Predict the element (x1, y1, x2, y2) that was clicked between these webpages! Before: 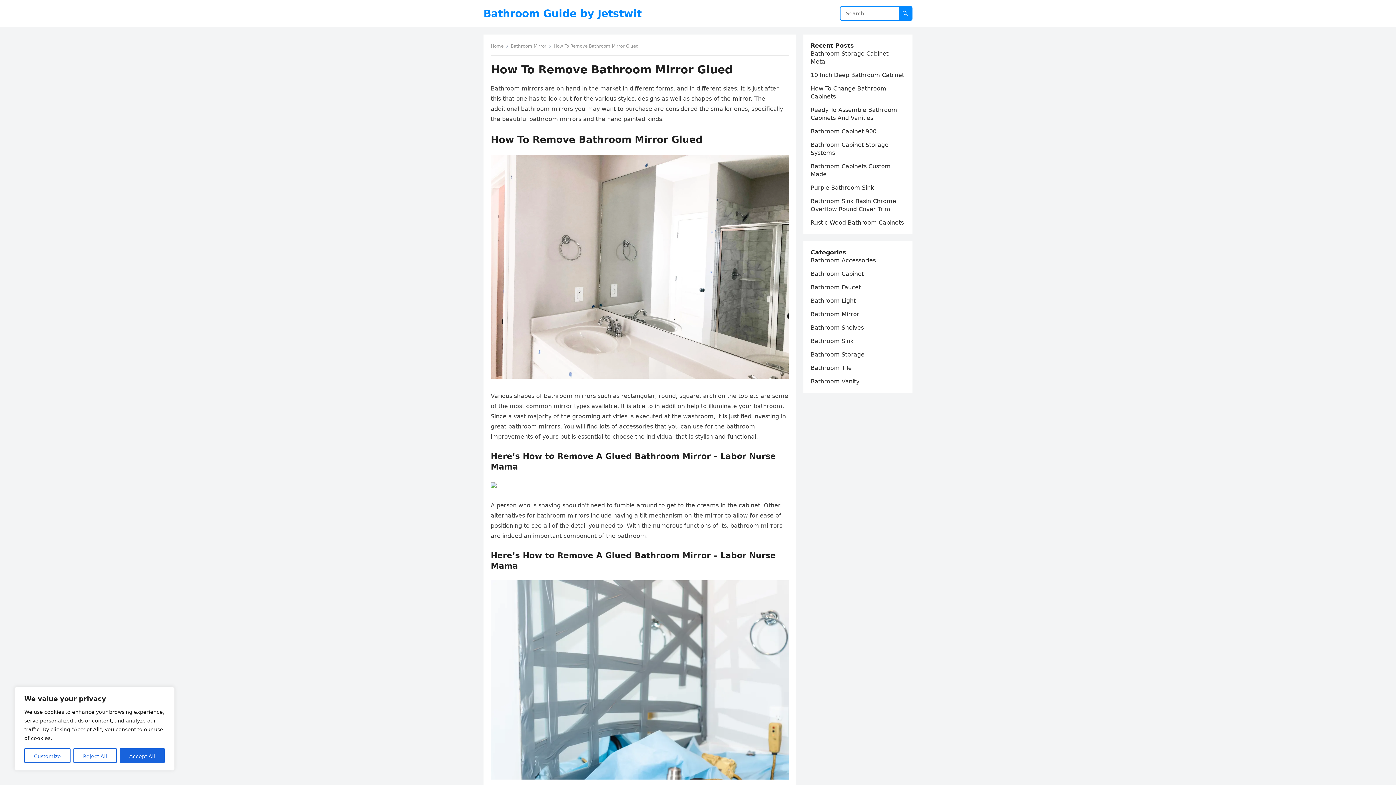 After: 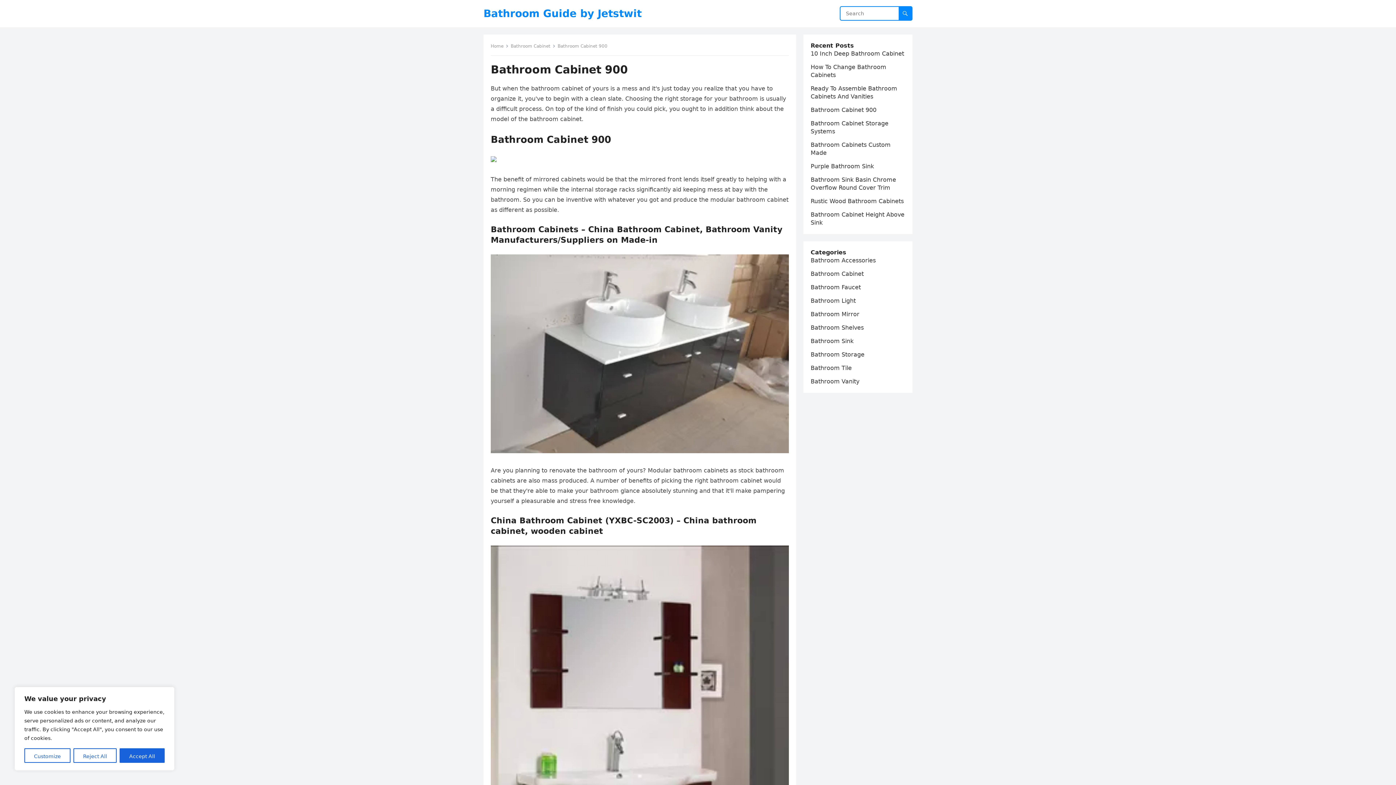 Action: bbox: (810, 128, 876, 134) label: Bathroom Cabinet 900